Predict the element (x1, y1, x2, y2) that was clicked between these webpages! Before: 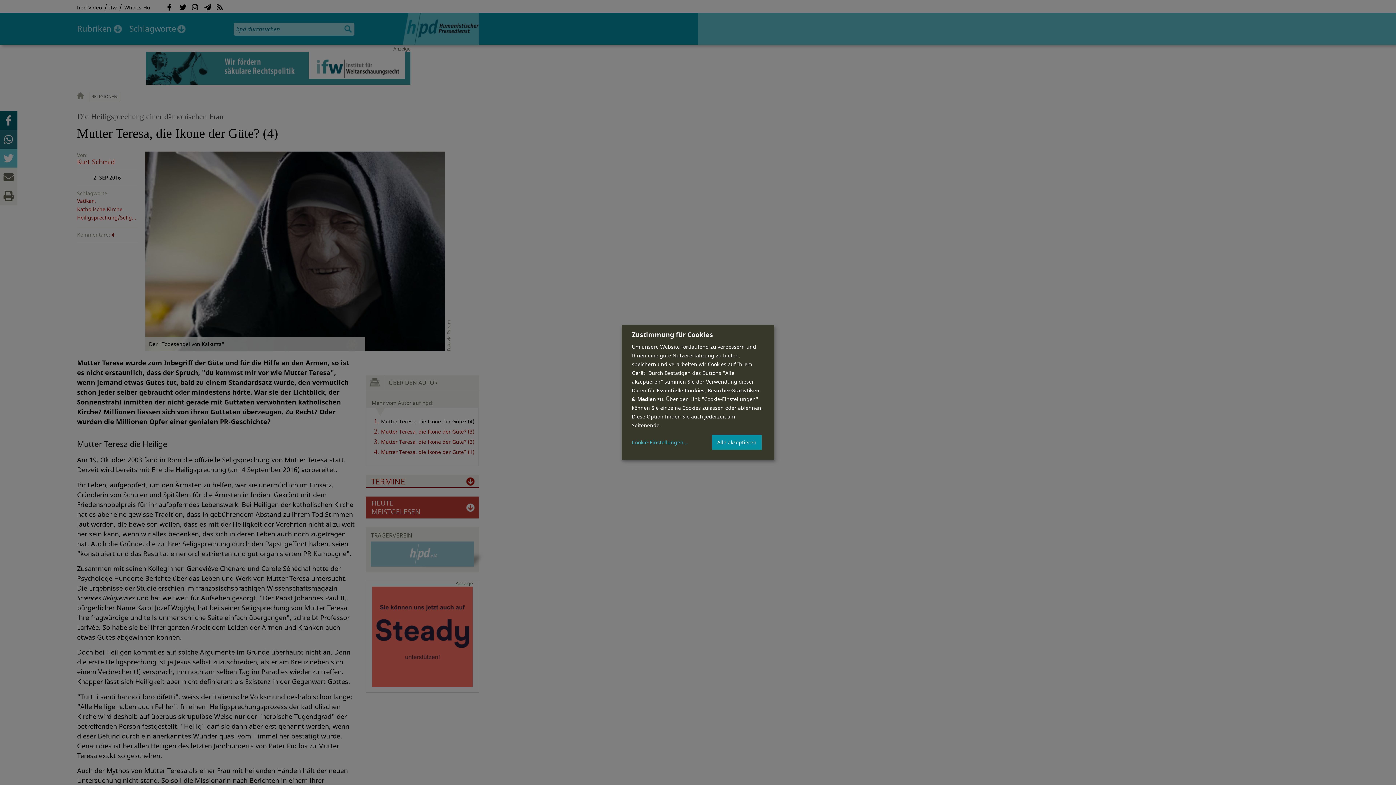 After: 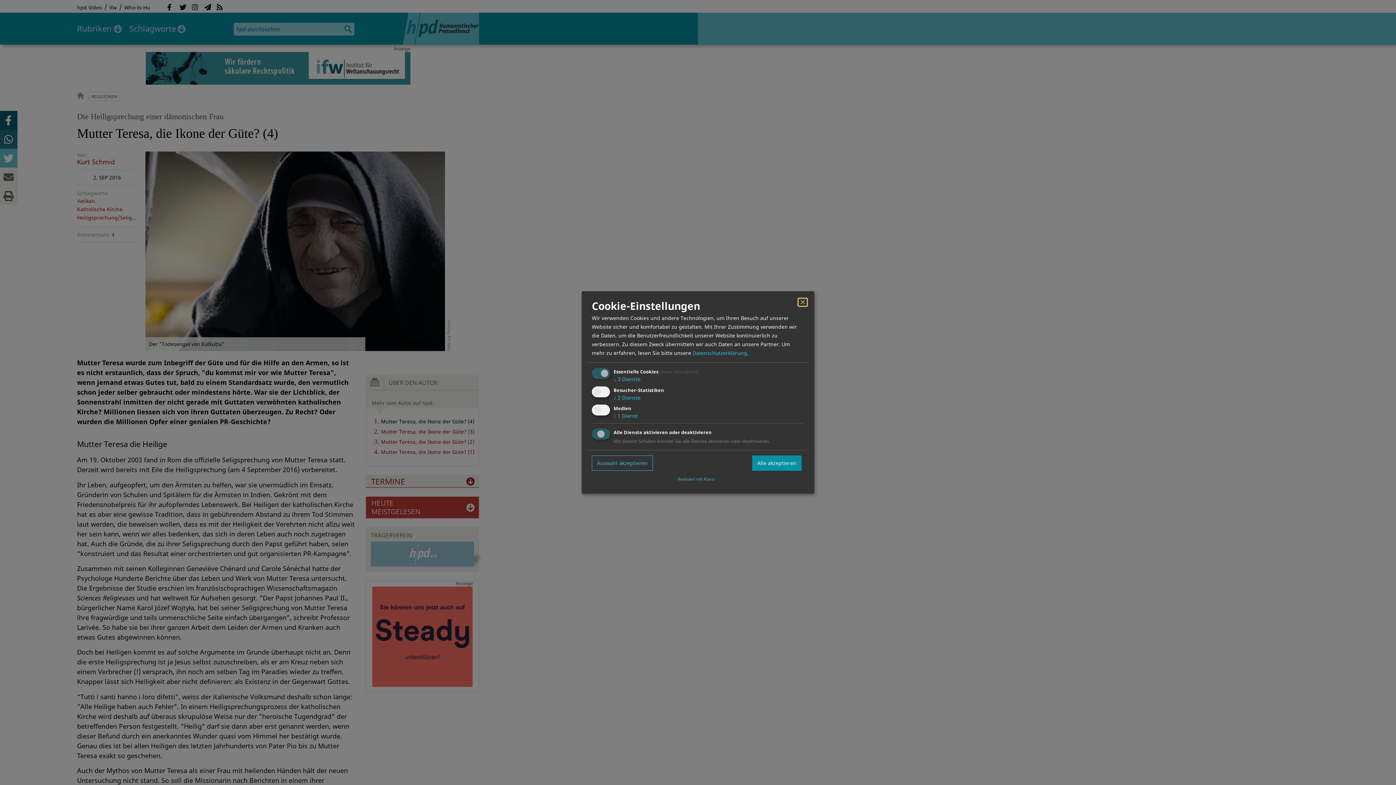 Action: label: Cookie-Einstellungen bbox: (632, 439, 688, 445)